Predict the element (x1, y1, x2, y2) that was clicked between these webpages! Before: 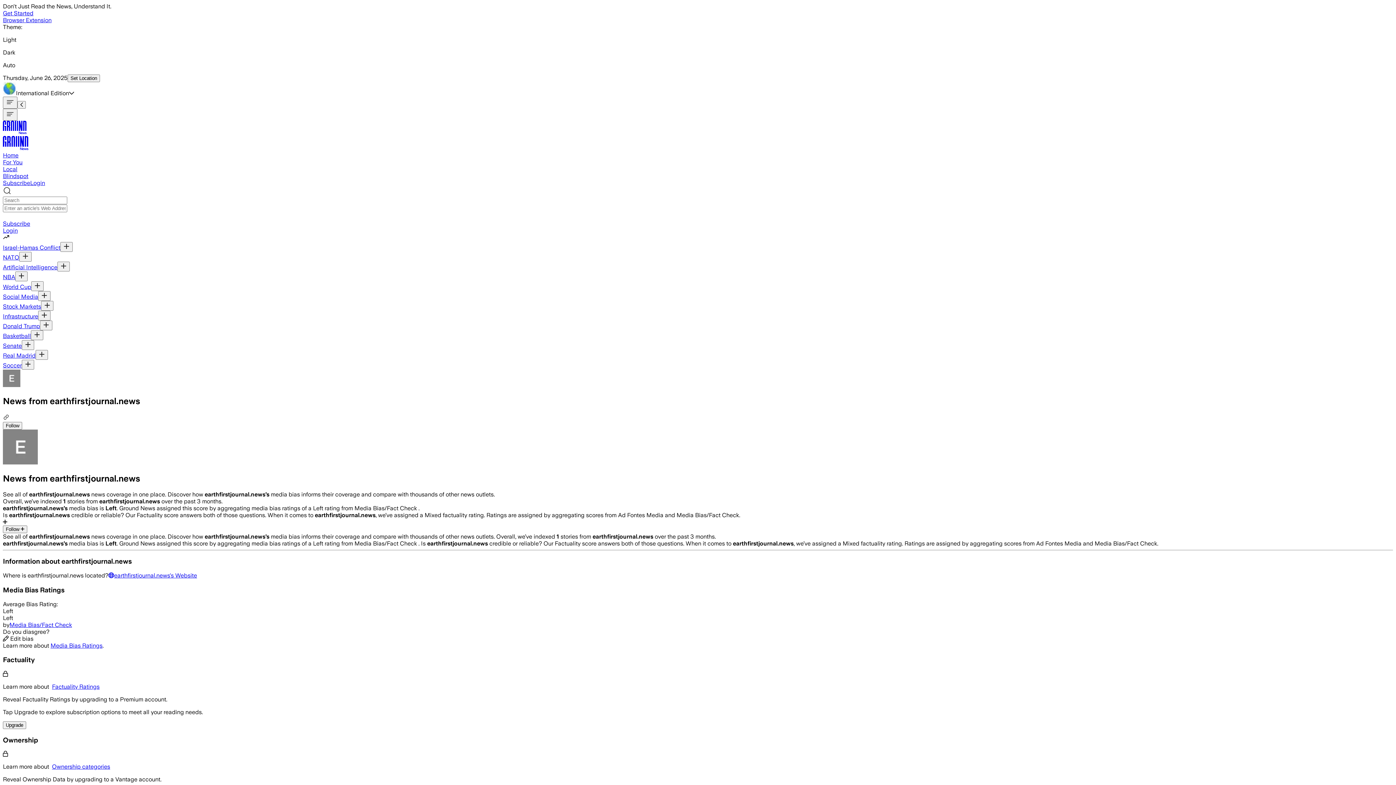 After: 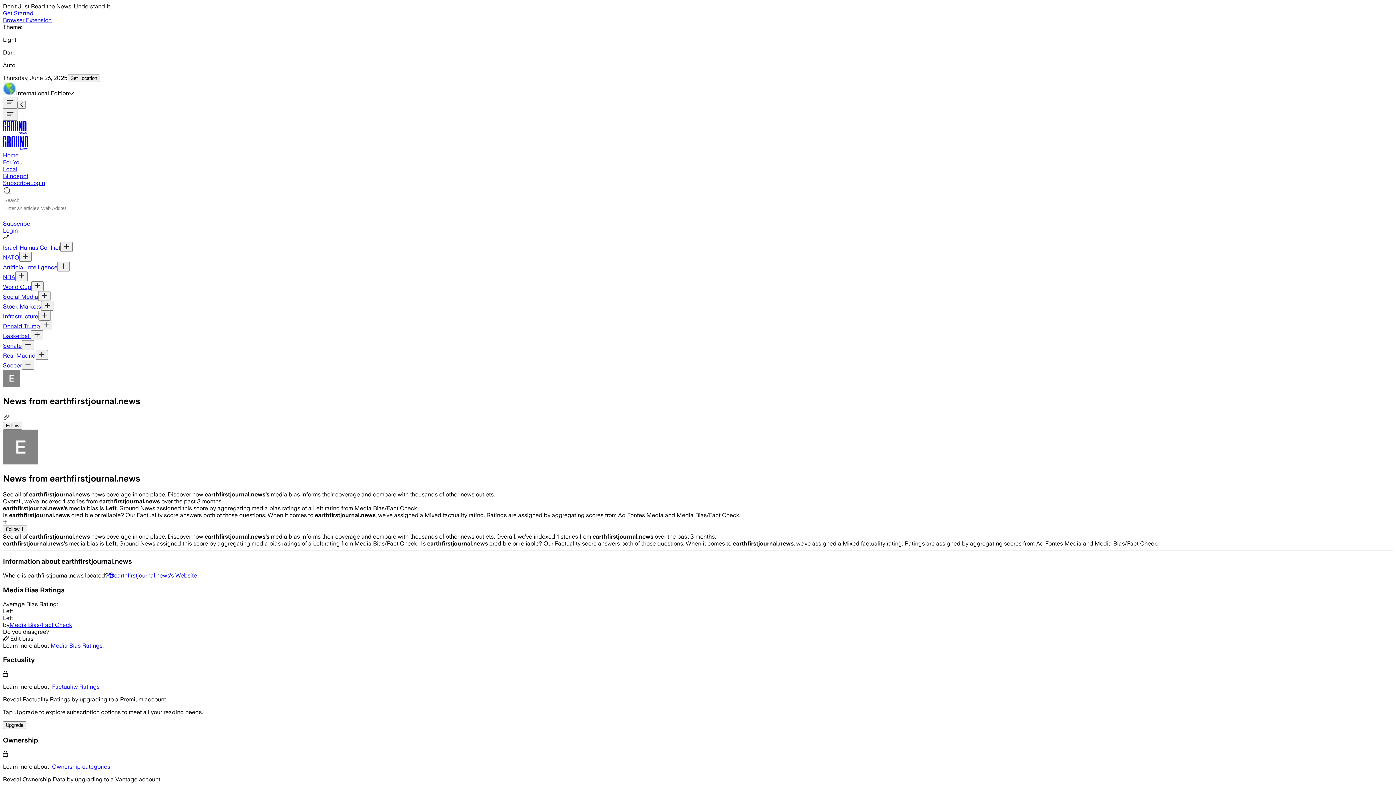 Action: bbox: (9, 621, 72, 628) label: Media Bias/Fact Check